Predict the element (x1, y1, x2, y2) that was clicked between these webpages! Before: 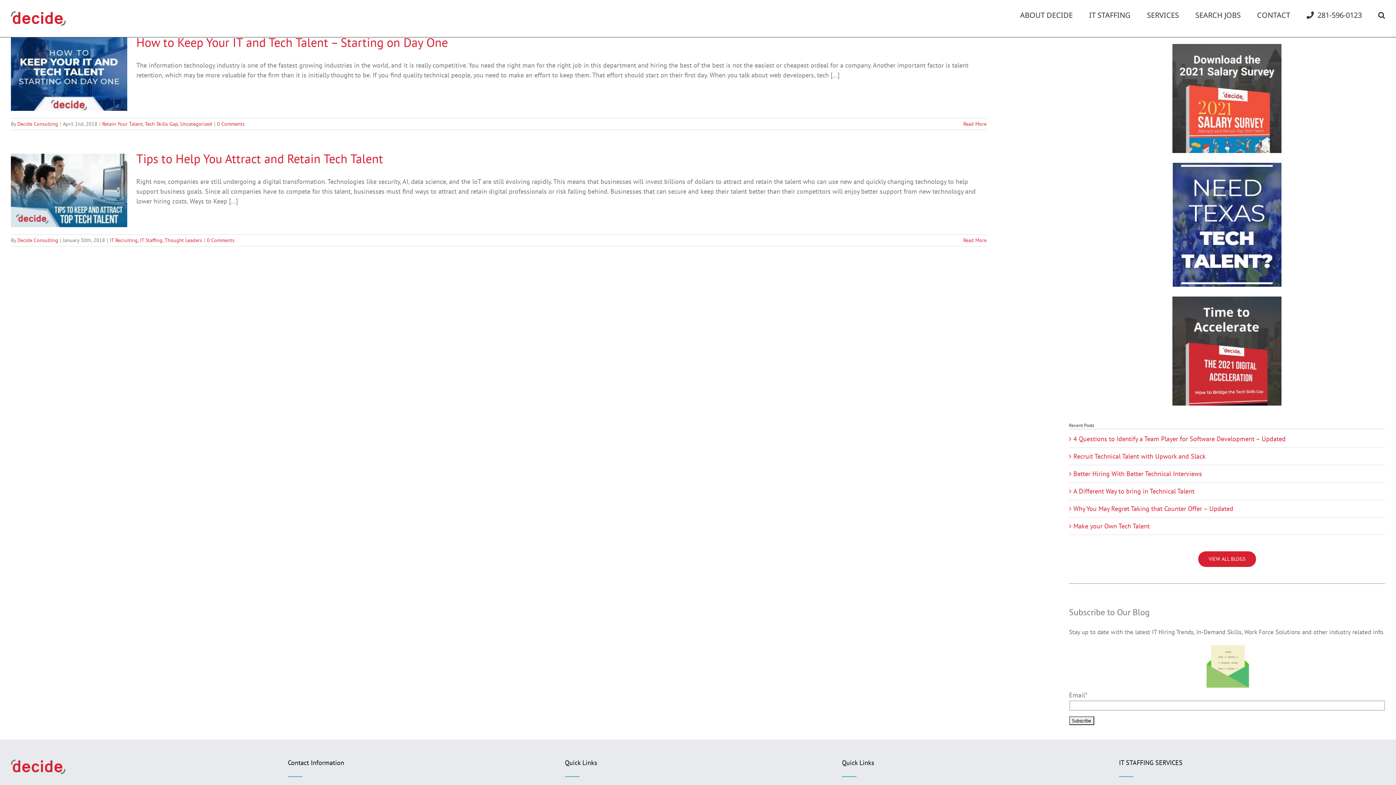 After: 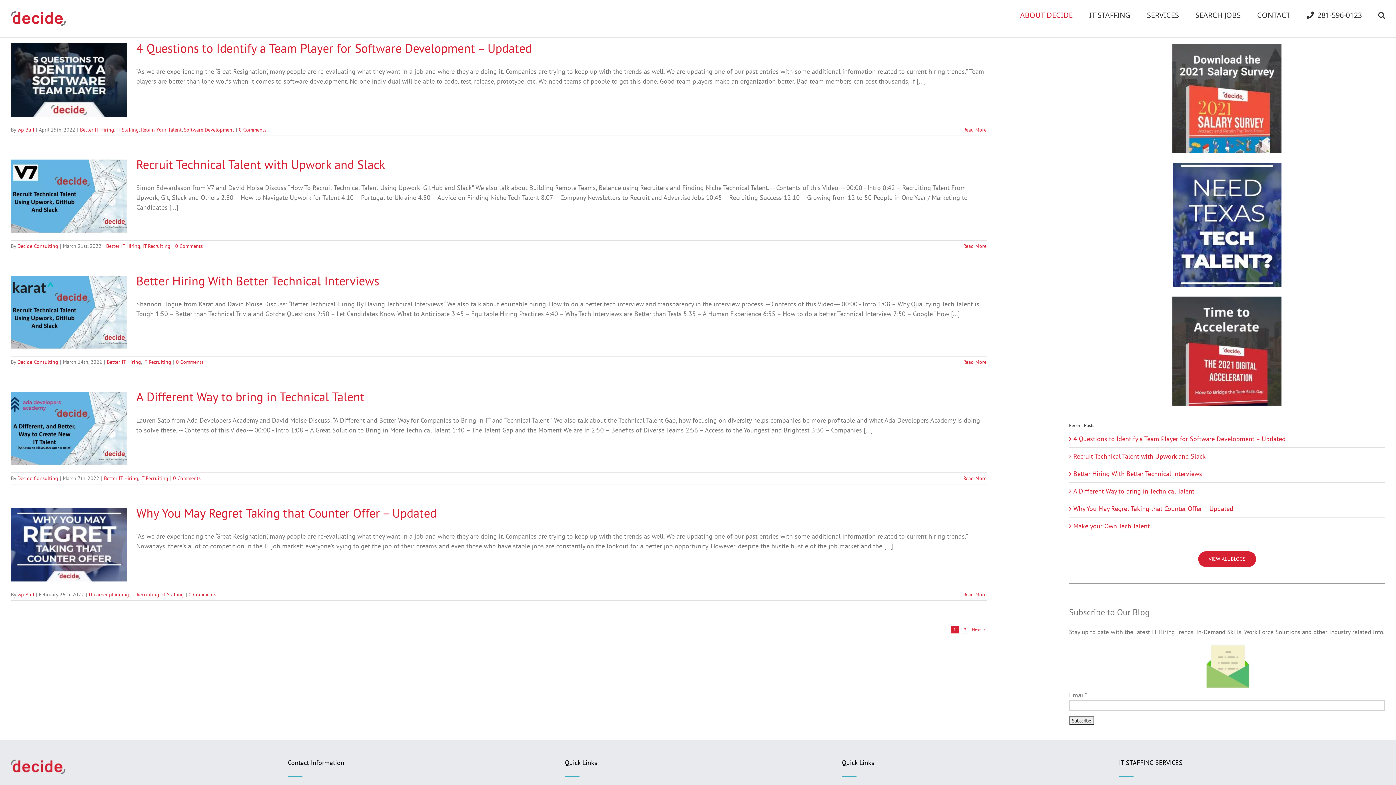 Action: bbox: (1198, 551, 1256, 567) label: VIEW ALL BLOGS